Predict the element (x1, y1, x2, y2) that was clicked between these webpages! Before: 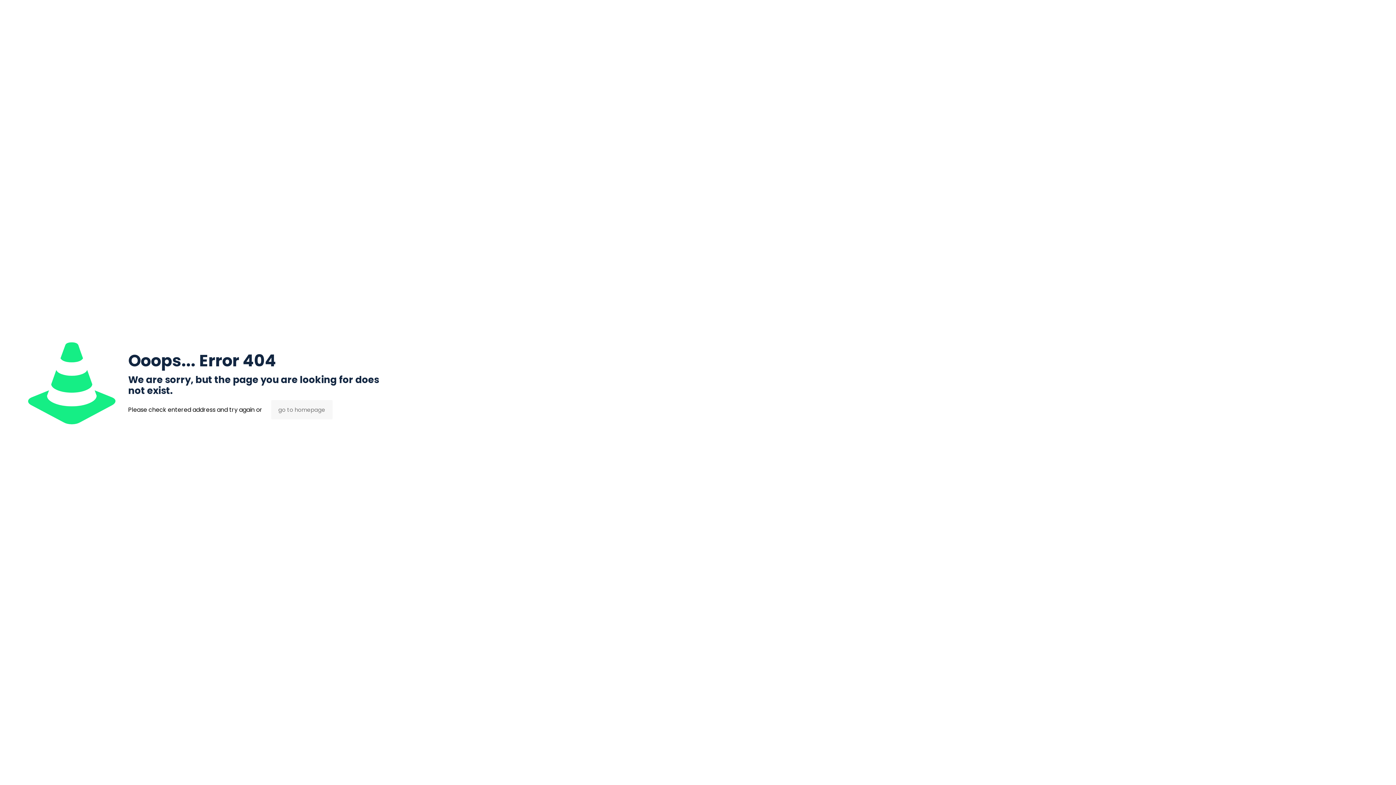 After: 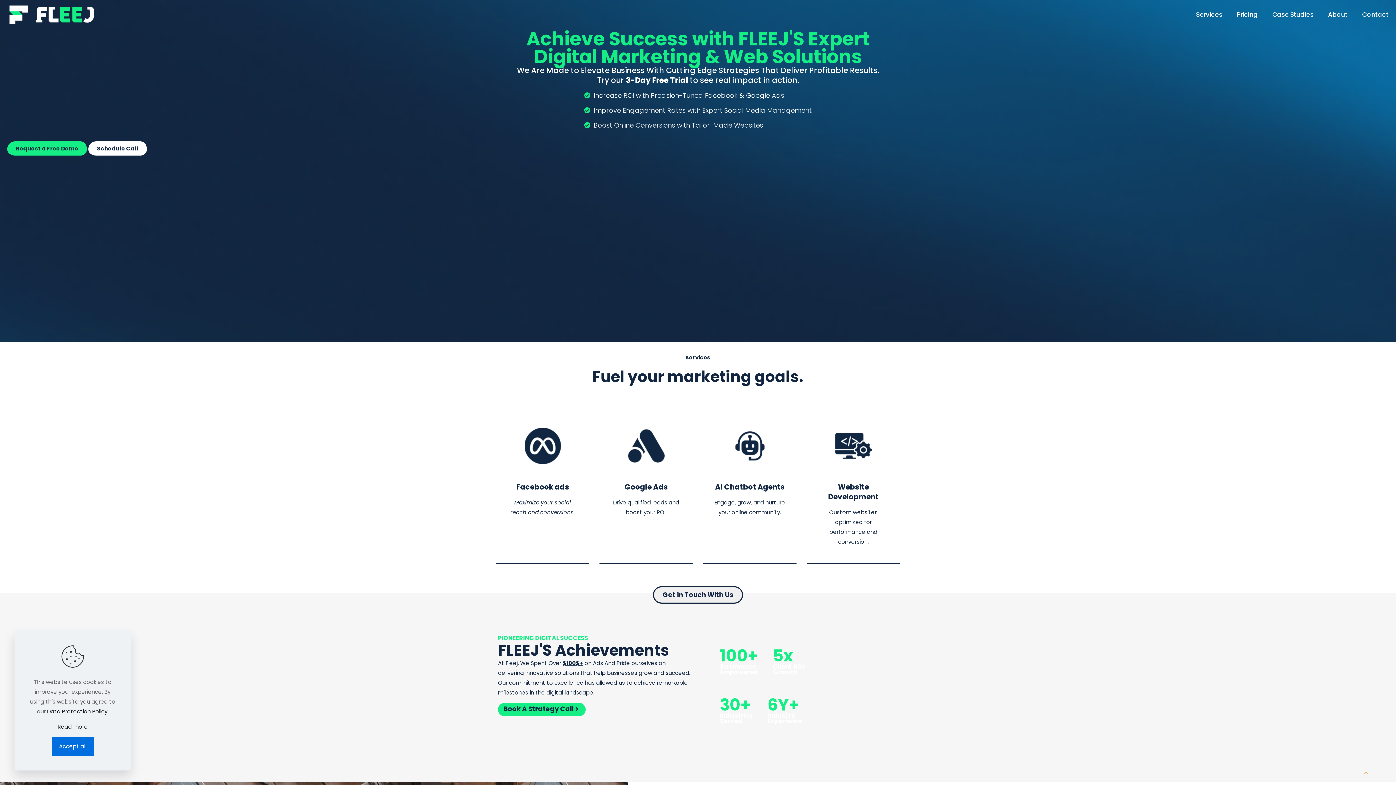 Action: bbox: (271, 400, 332, 419) label: go to homepage